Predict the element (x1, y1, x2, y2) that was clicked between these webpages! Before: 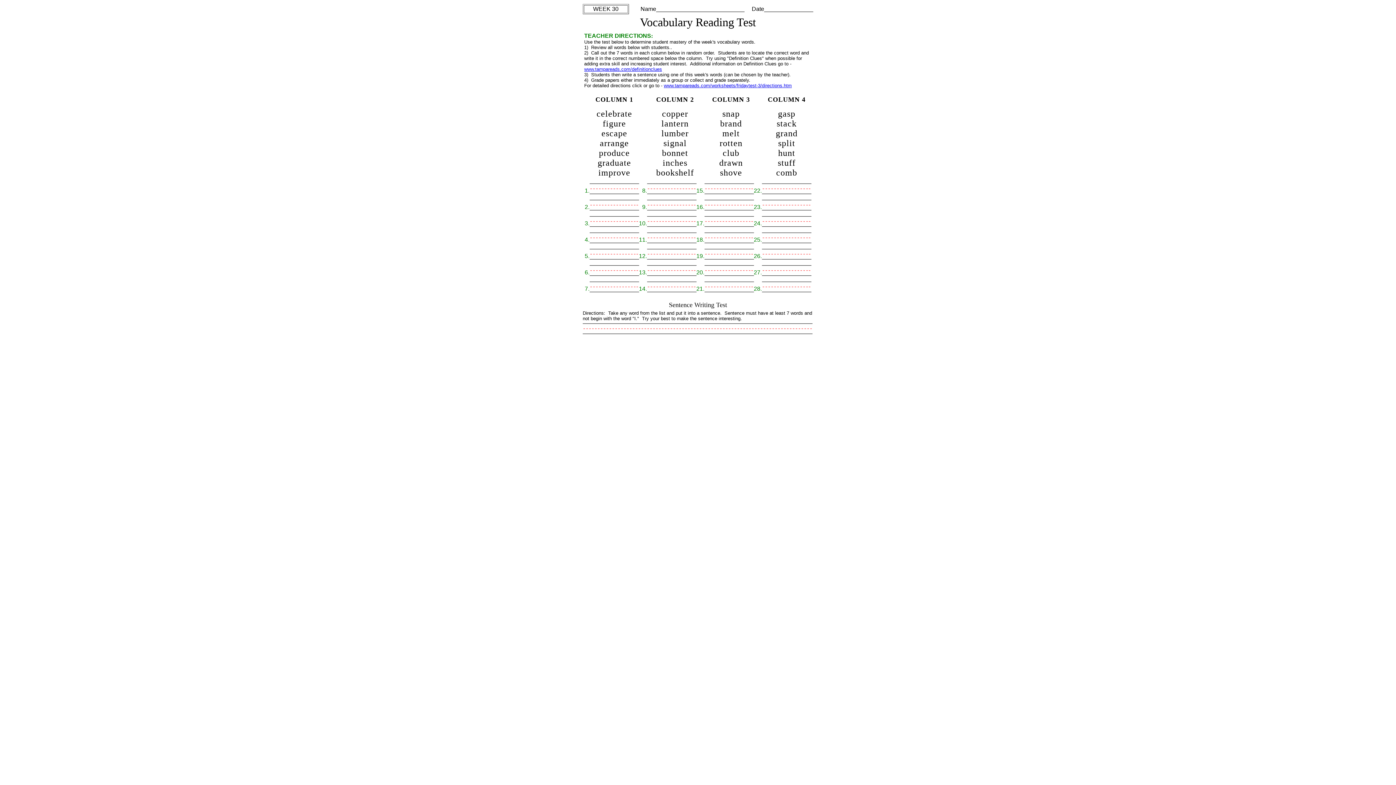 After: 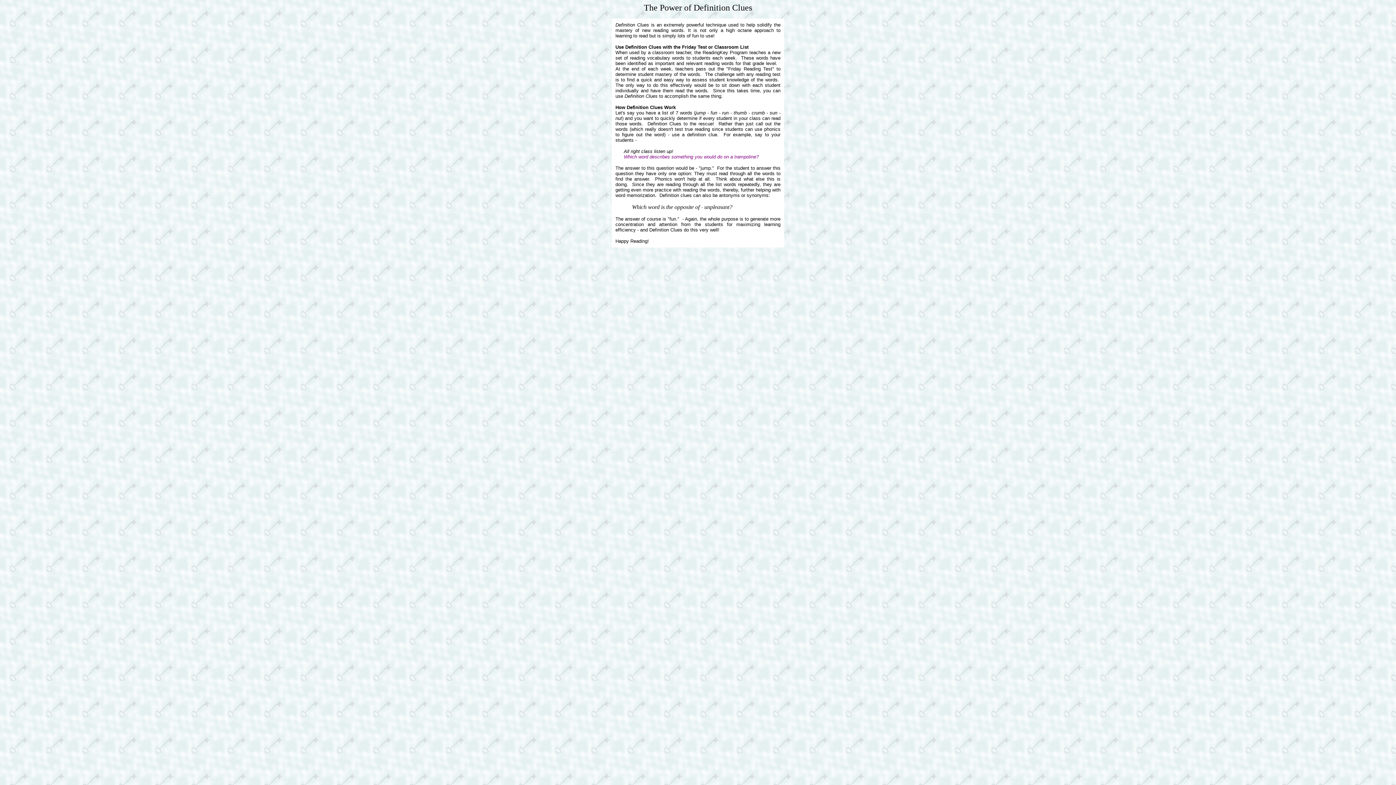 Action: label: www.tampareads.com/definitionclues bbox: (584, 66, 662, 72)